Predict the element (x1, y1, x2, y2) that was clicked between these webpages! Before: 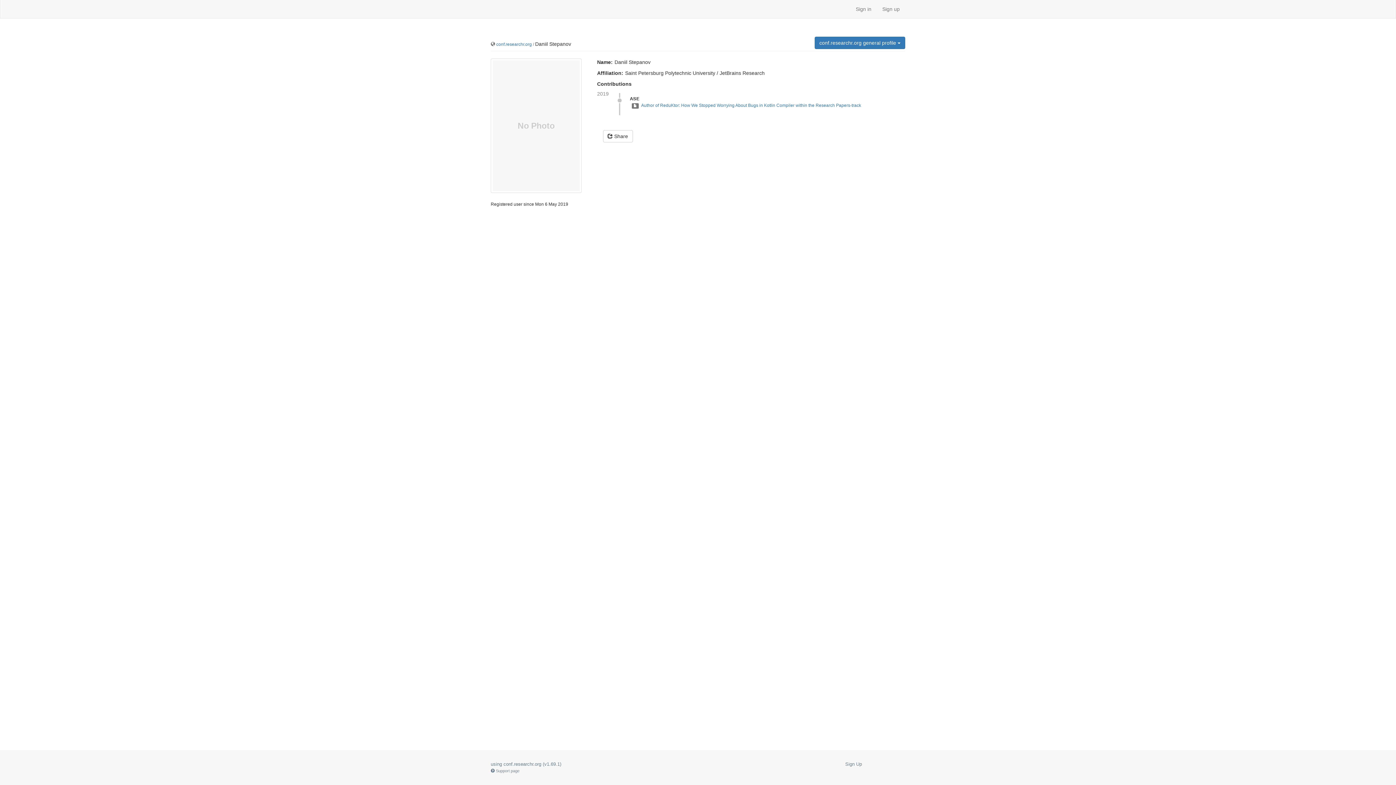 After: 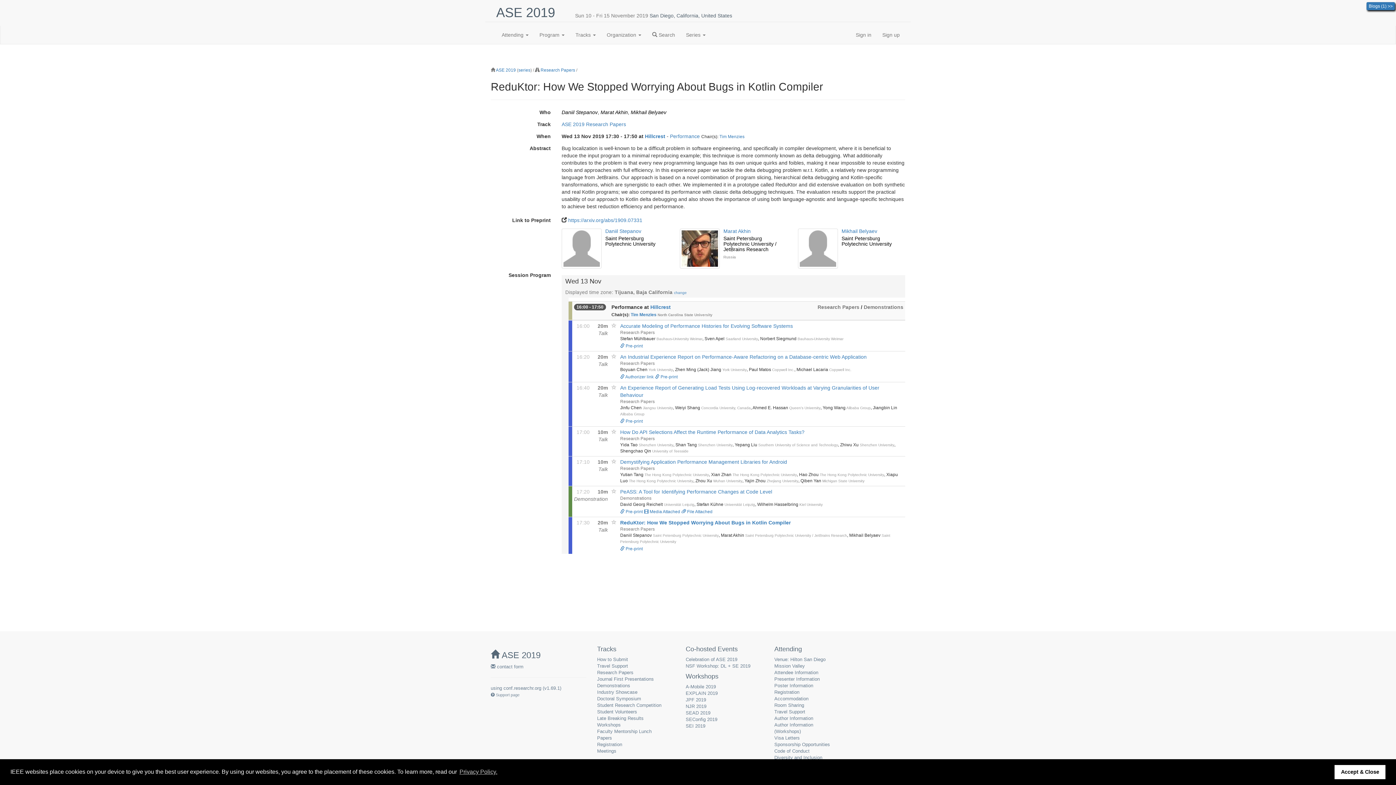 Action: bbox: (641, 102, 861, 108) label: Author of ReduKtor: How We Stopped Worrying About Bugs in Kotlin Compiler within the Research Papers-track